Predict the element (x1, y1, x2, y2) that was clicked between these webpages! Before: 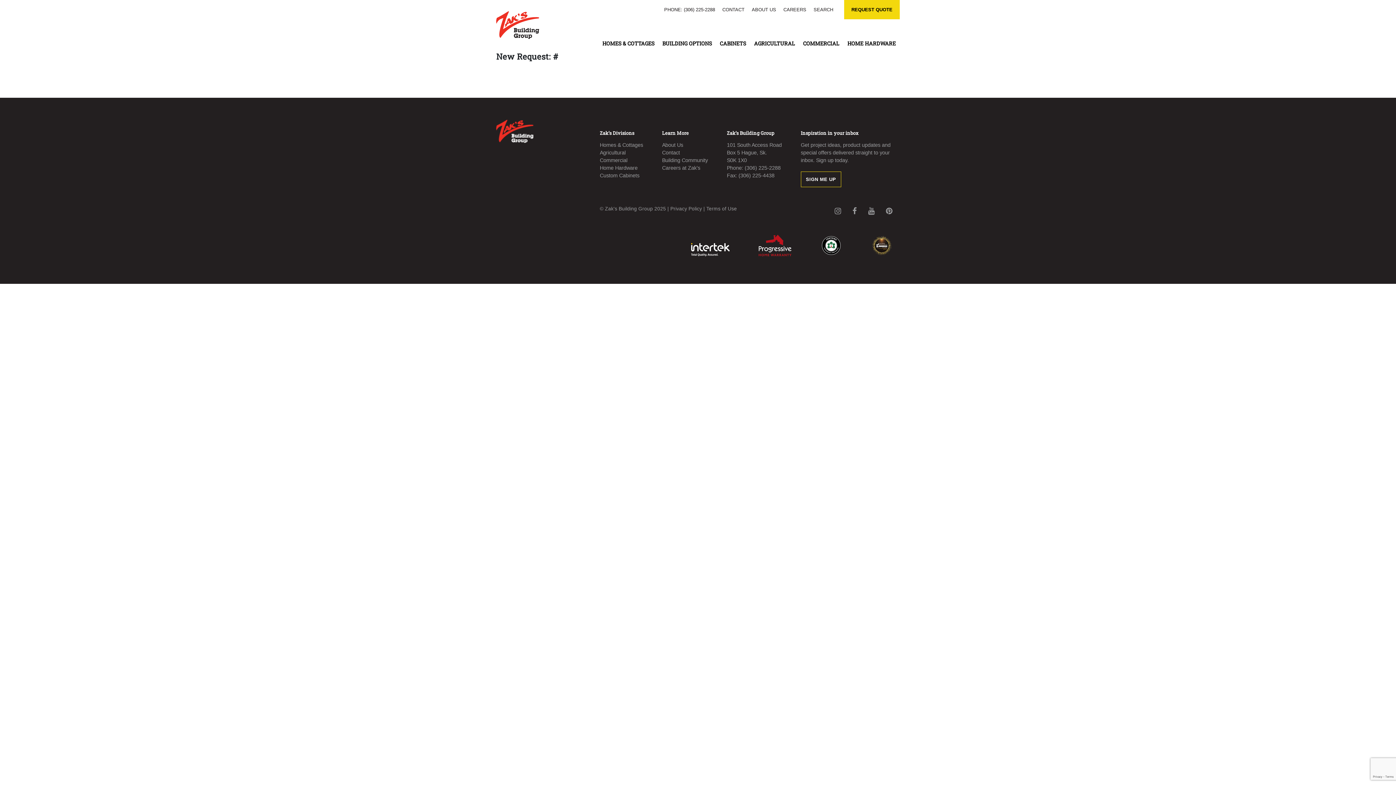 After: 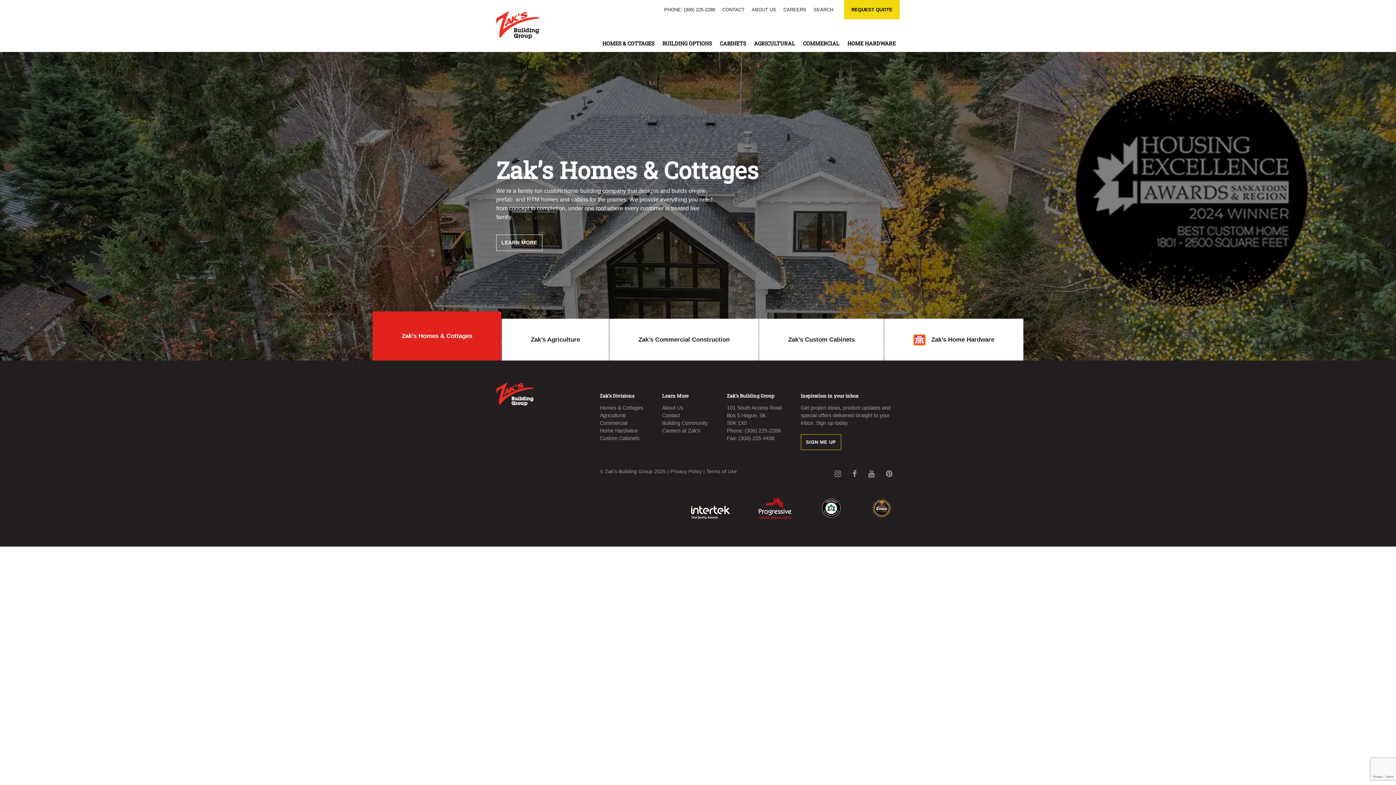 Action: label: Zak's Building Group bbox: (496, 0, 539, 52)